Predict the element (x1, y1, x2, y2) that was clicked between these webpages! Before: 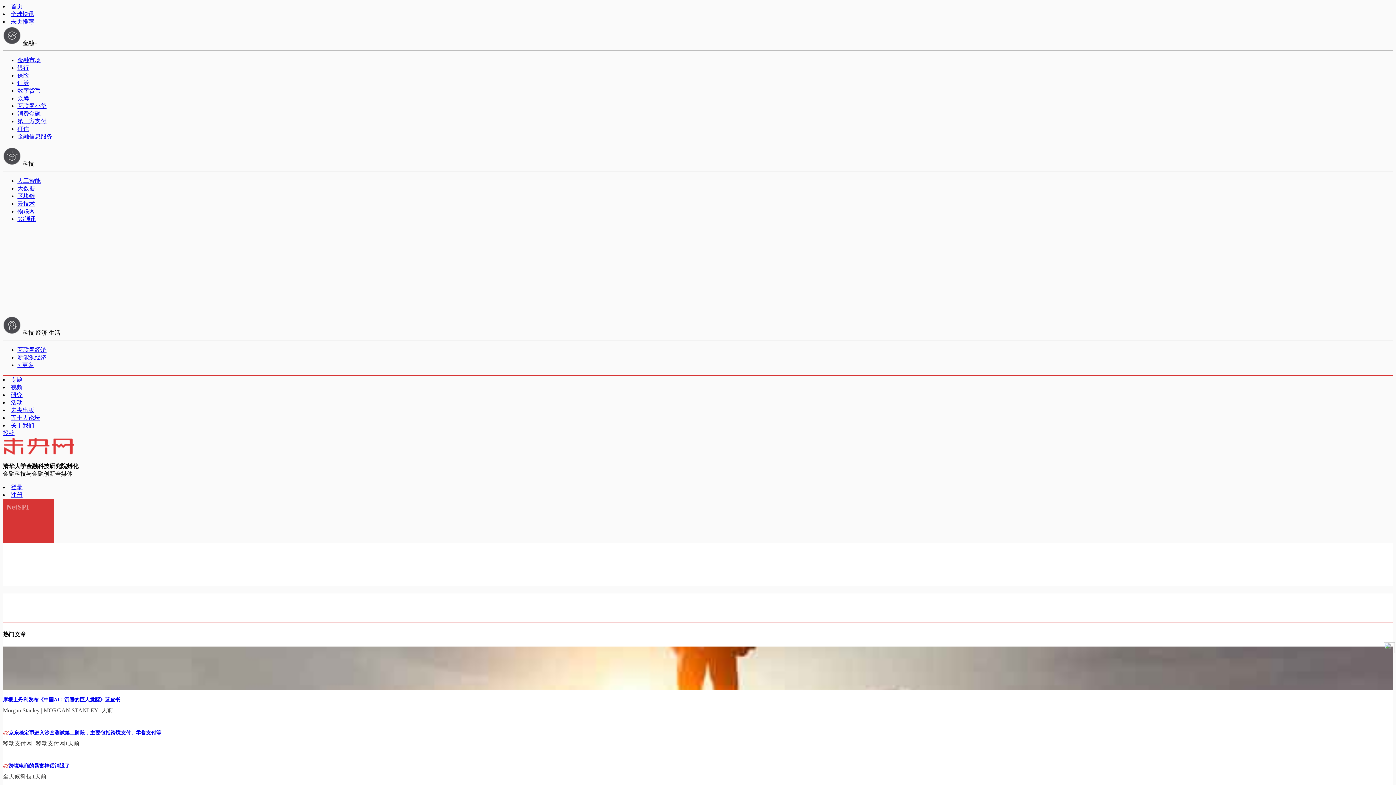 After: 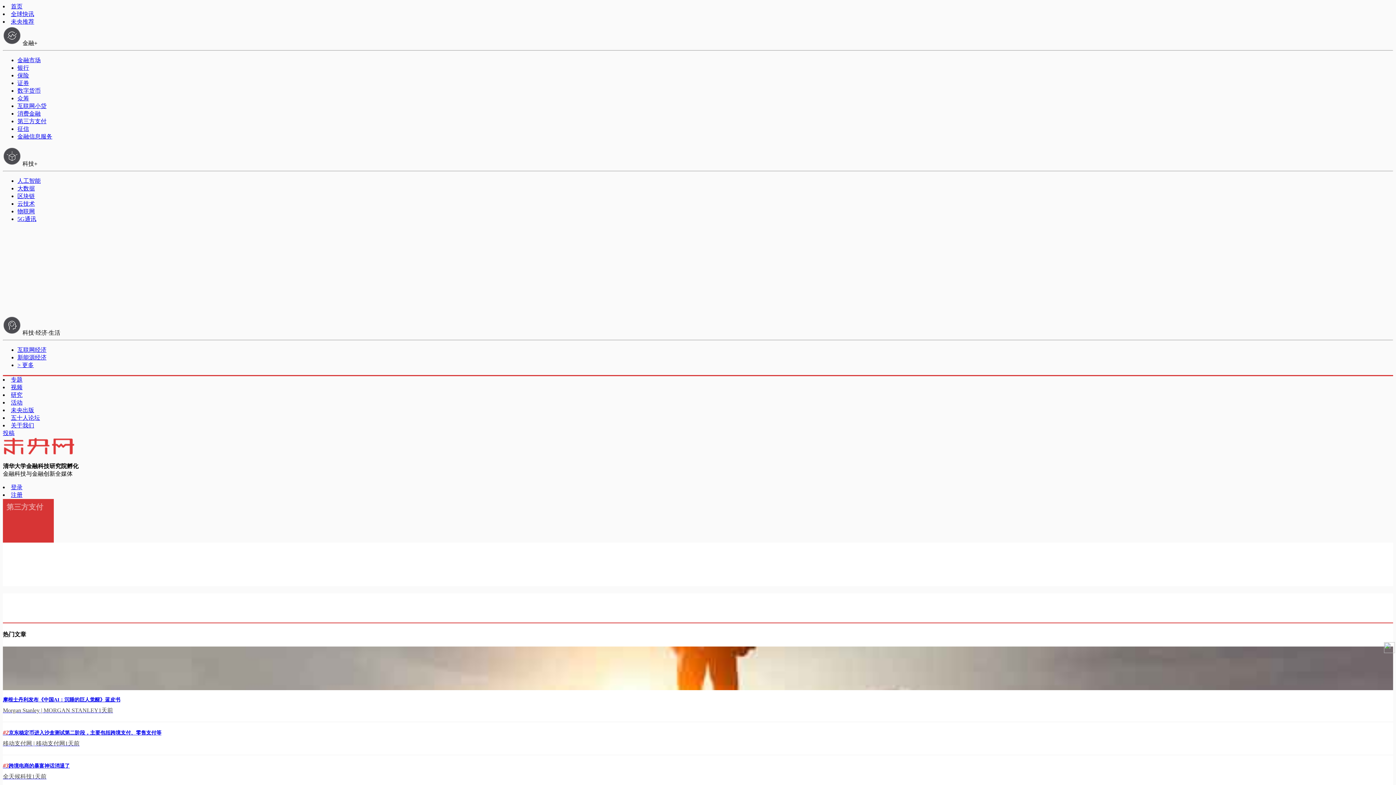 Action: label: 第三方支付 bbox: (17, 118, 46, 124)